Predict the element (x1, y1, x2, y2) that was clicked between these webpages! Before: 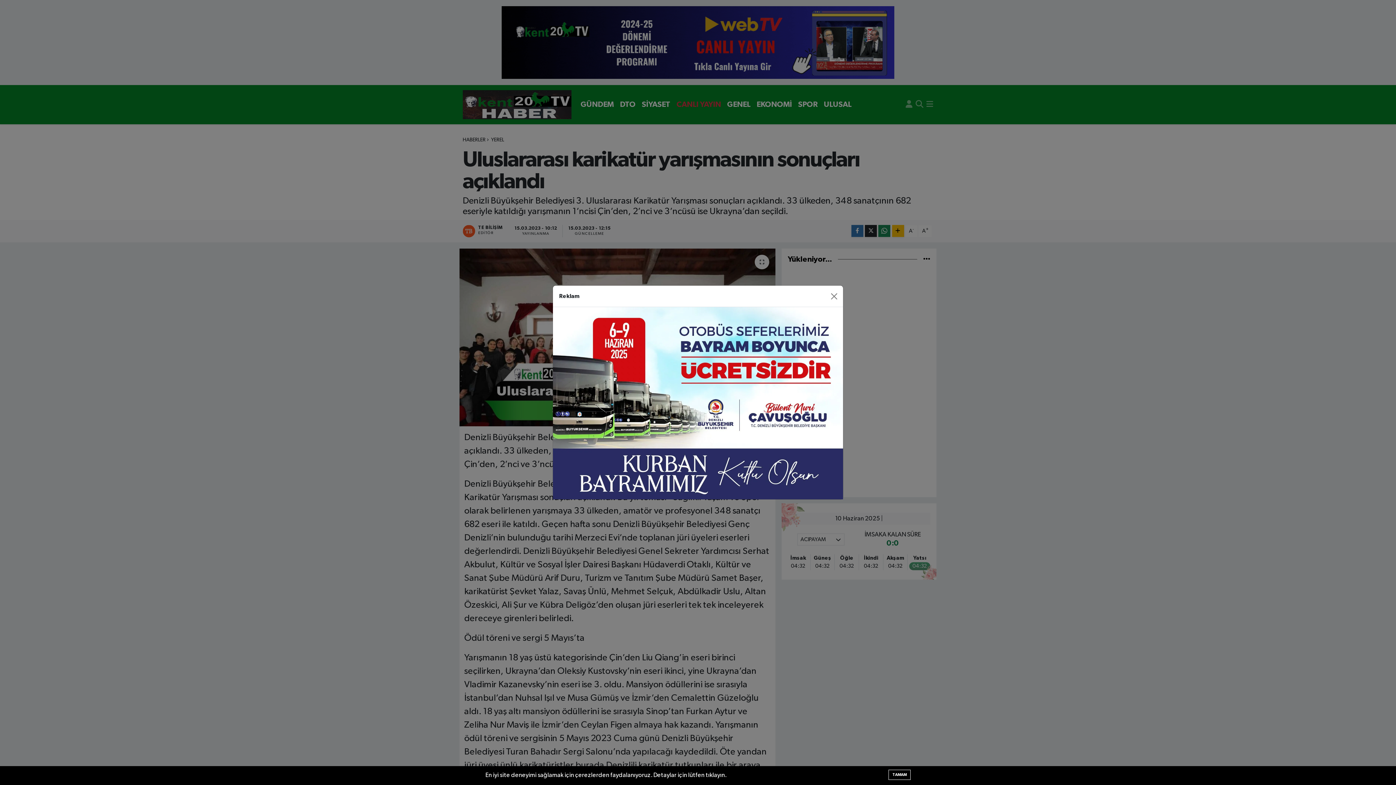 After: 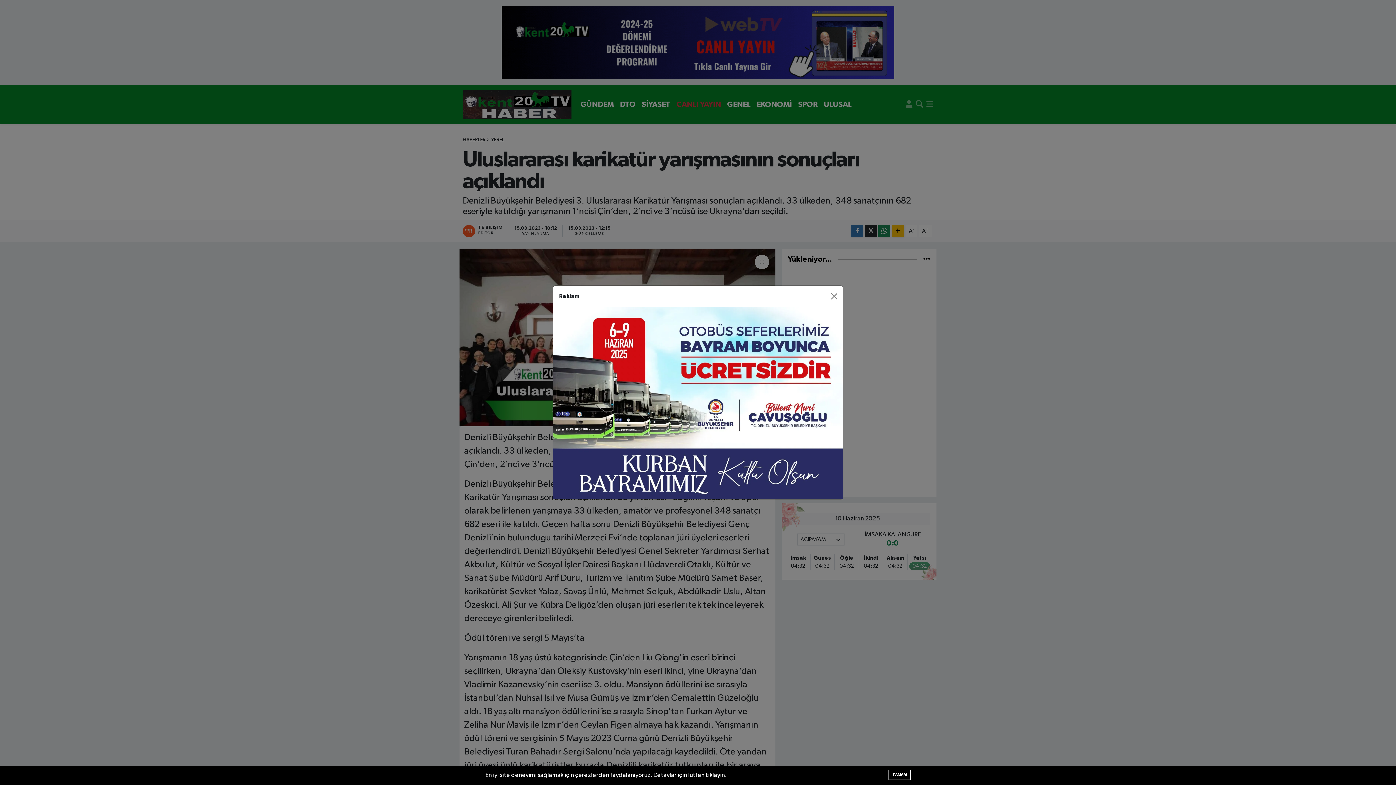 Action: bbox: (553, 400, 843, 406)